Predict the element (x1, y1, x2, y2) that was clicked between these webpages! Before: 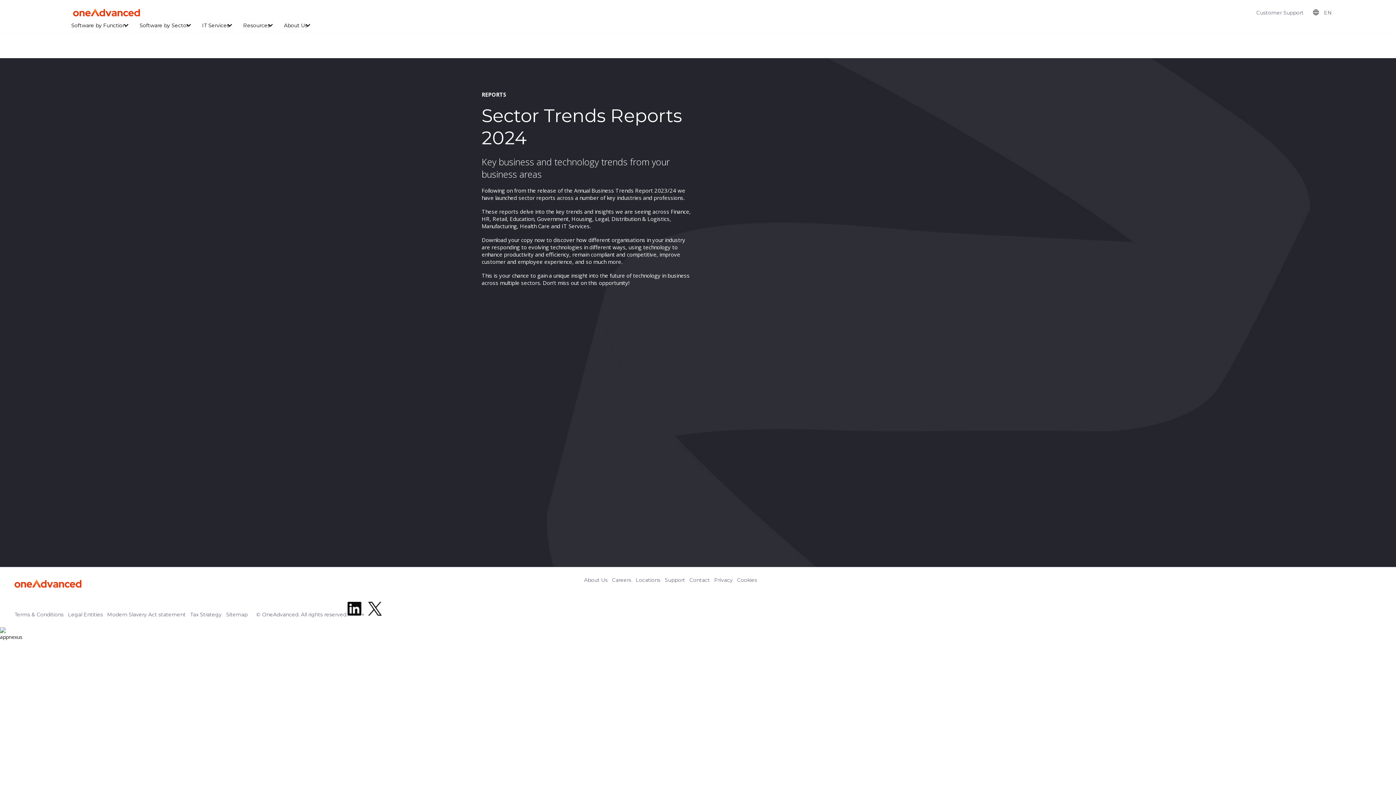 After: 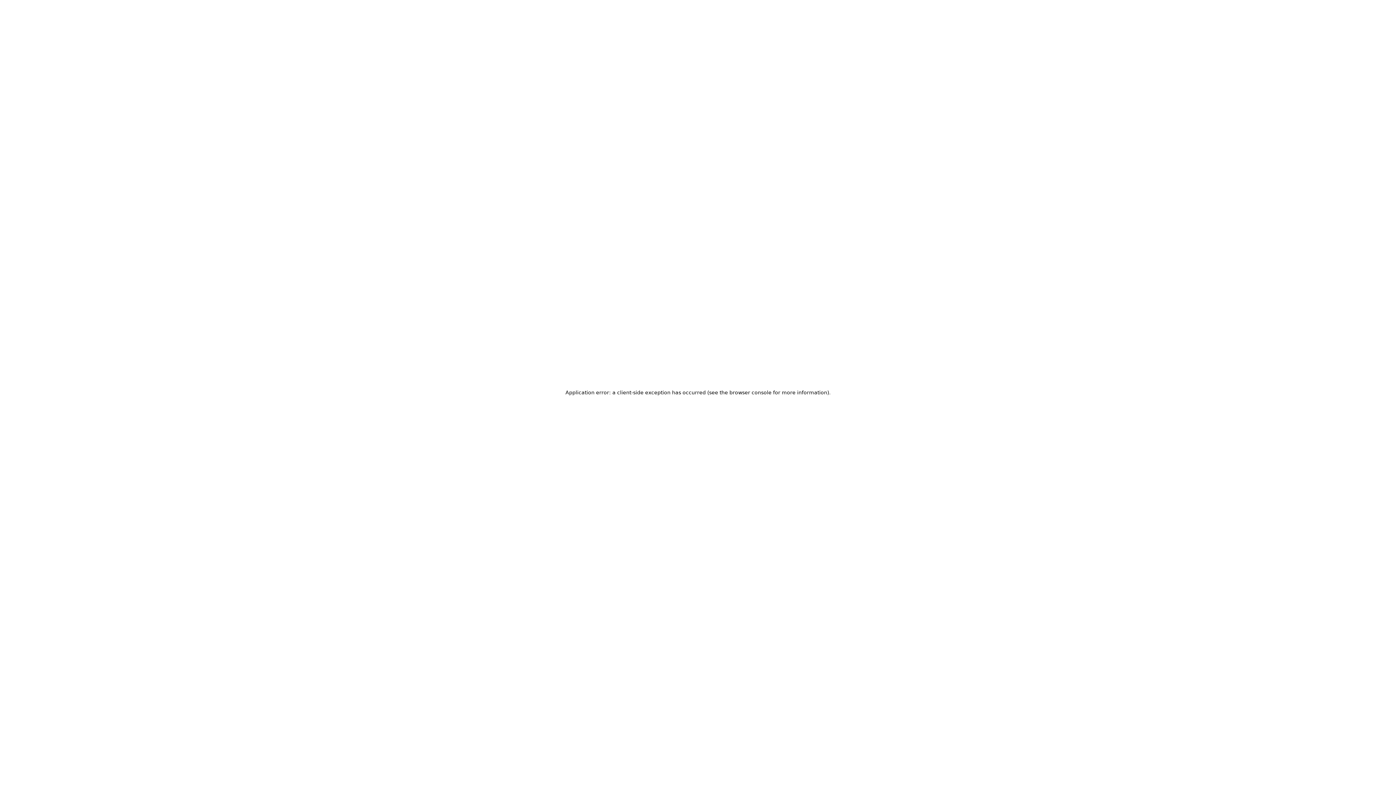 Action: bbox: (73, 8, 140, 16)